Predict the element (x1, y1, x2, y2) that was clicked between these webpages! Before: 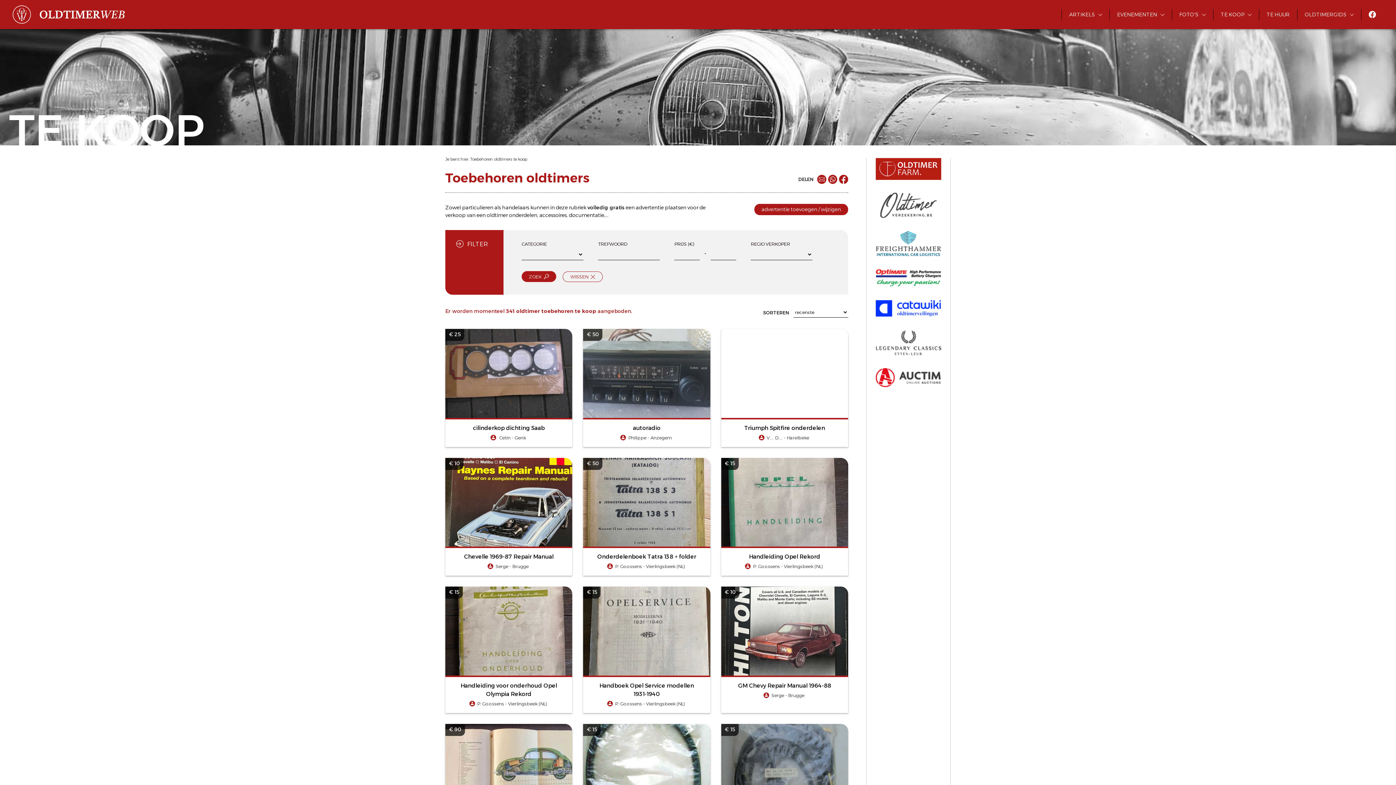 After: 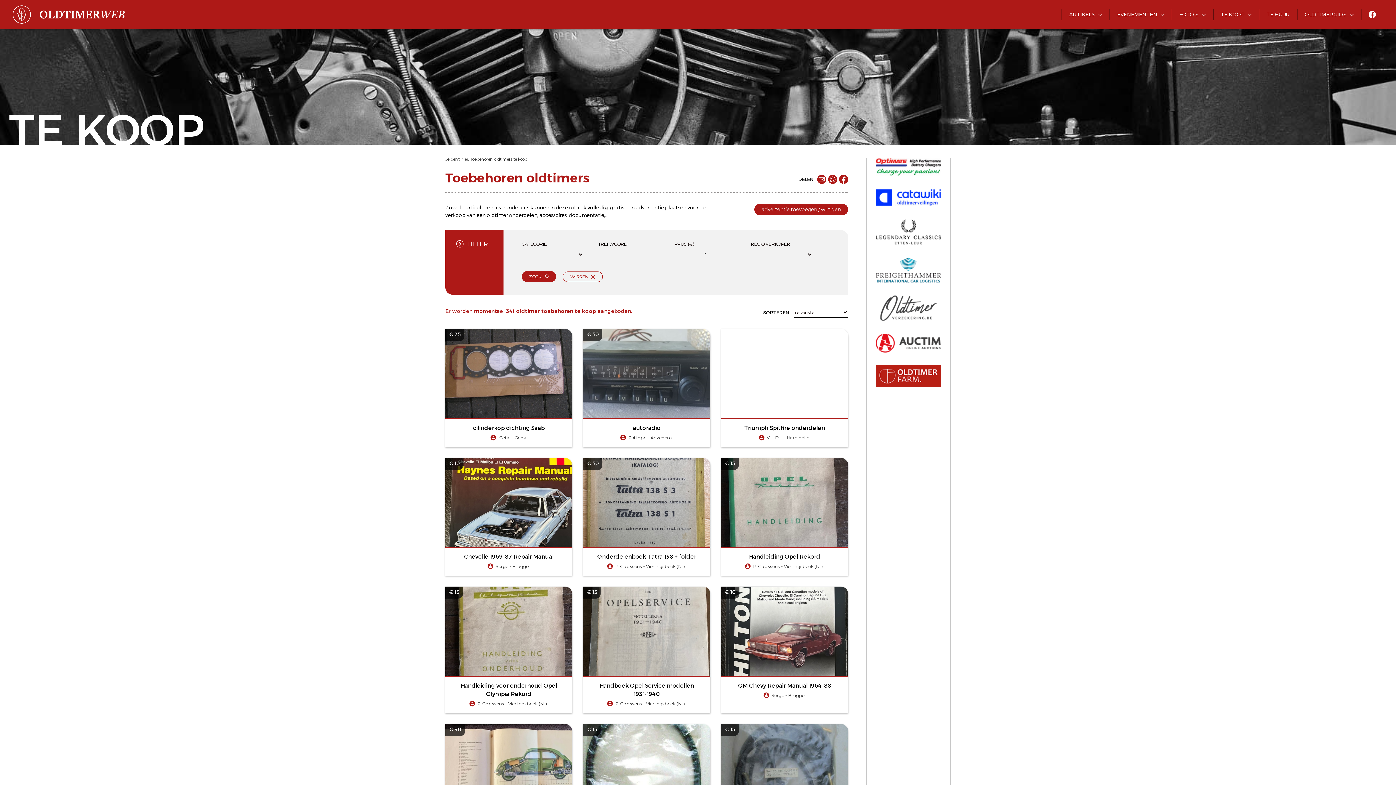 Action: label: Toebehoren oldtimers te koop bbox: (470, 156, 527, 161)